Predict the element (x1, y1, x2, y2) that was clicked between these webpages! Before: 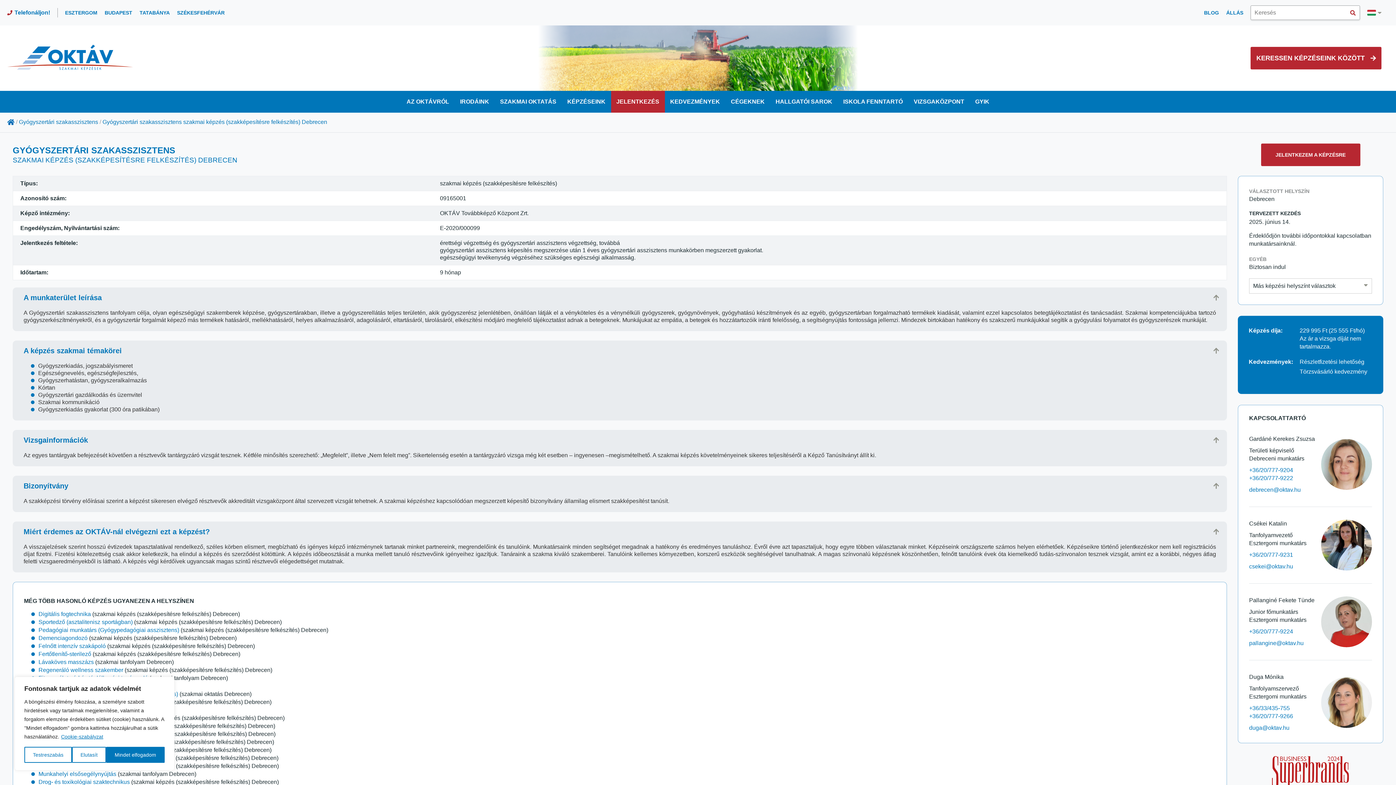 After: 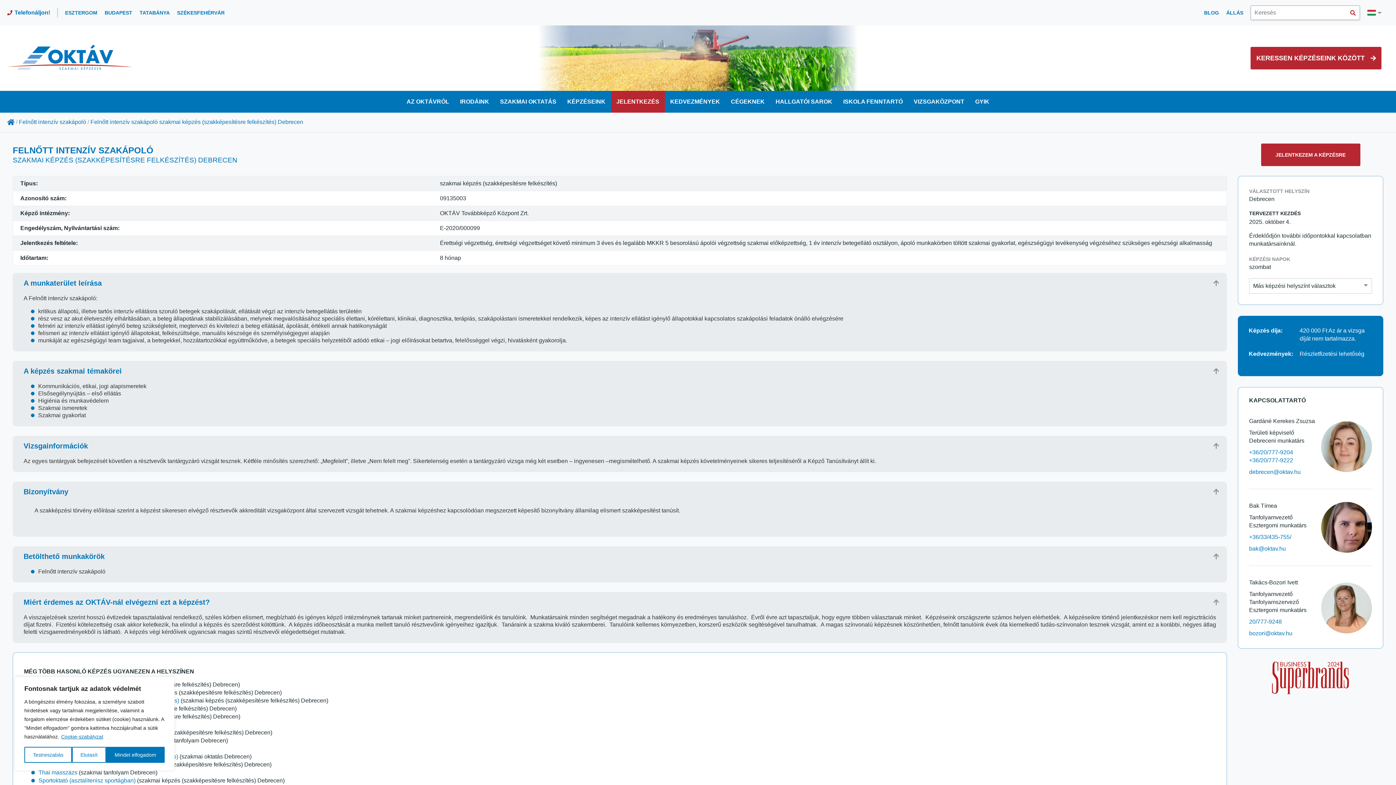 Action: label: Felnőtt intenzív szakápoló szakmai képzés (szakképesítésre felkészítés) Debrecen bbox: (38, 643, 254, 649)